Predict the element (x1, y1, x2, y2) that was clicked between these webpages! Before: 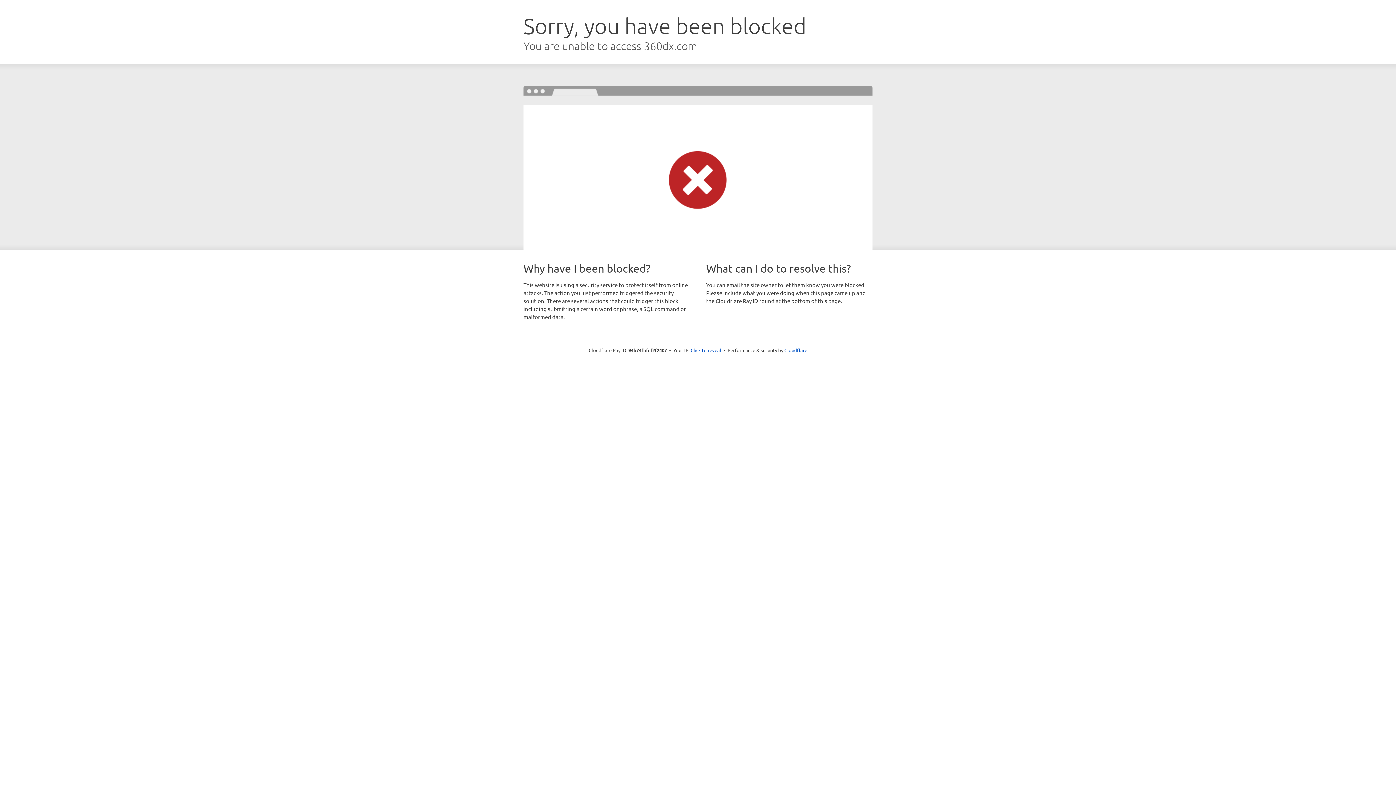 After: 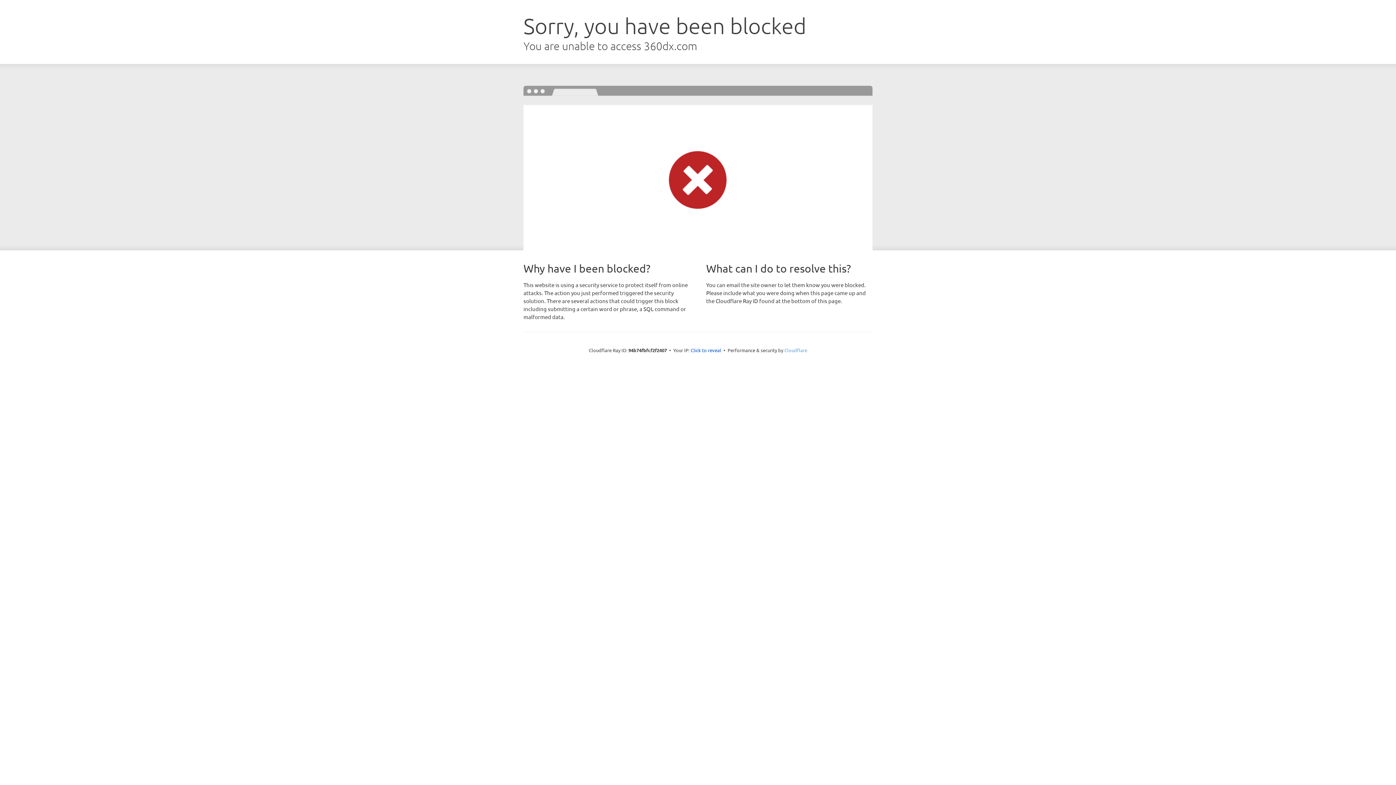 Action: bbox: (784, 347, 807, 353) label: Cloudflare